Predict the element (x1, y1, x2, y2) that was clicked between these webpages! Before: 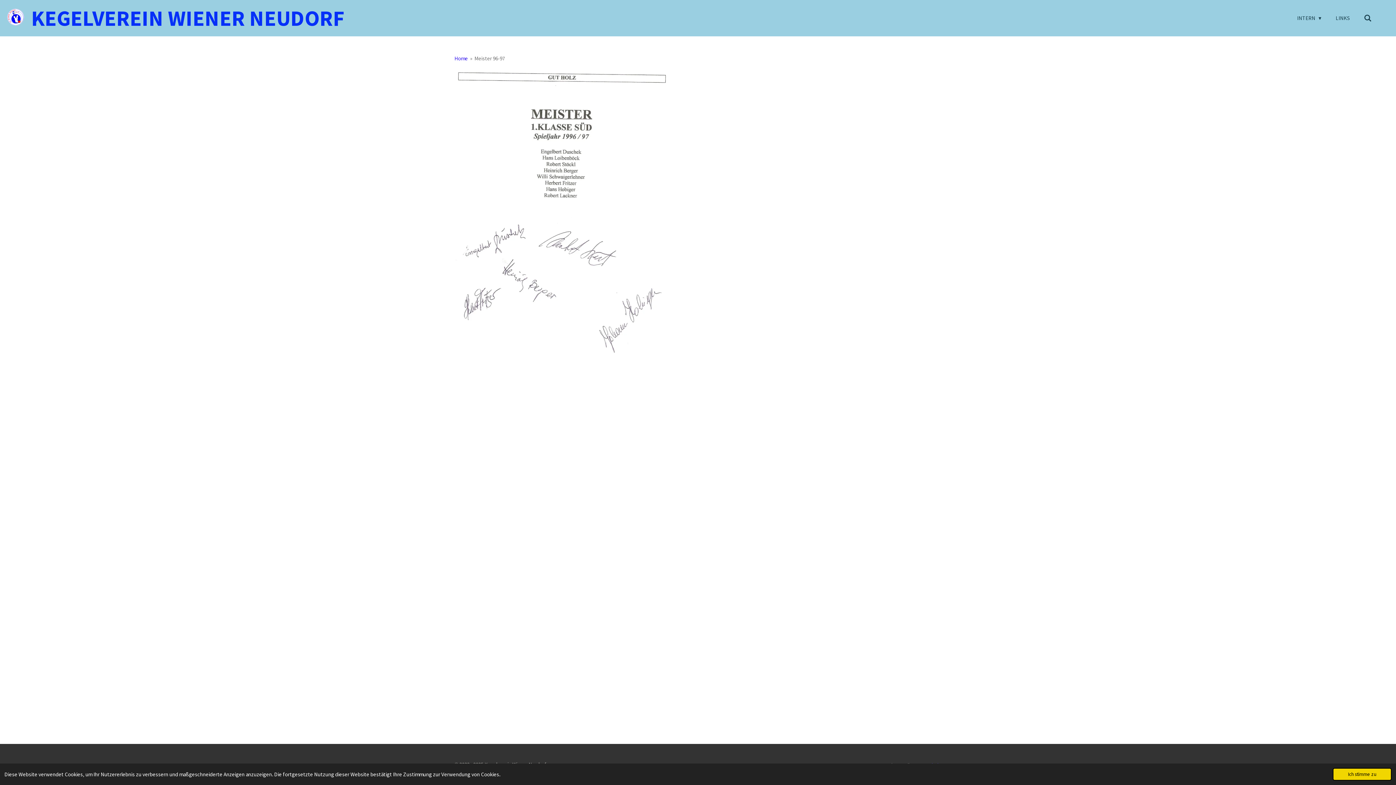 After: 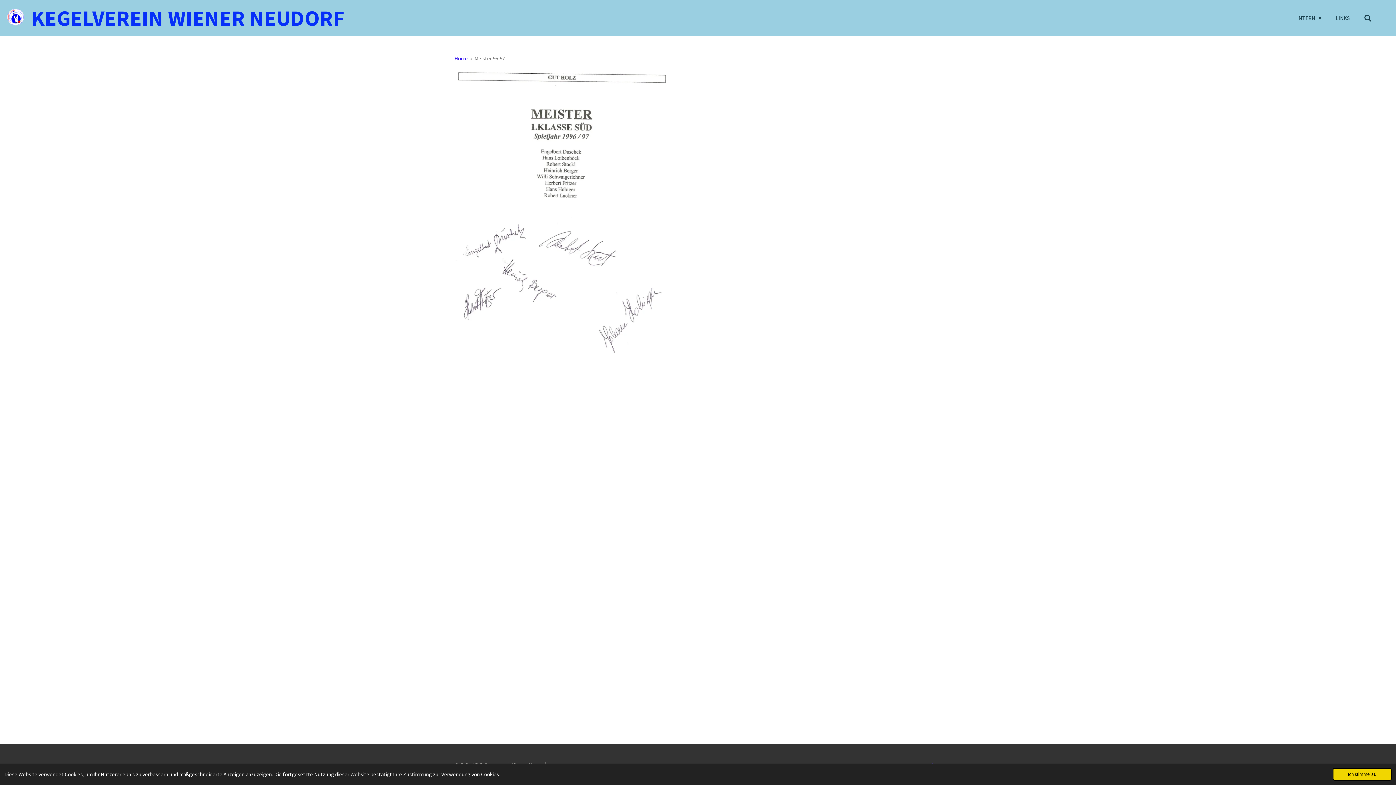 Action: bbox: (474, 54, 505, 61) label: Meister 96-97